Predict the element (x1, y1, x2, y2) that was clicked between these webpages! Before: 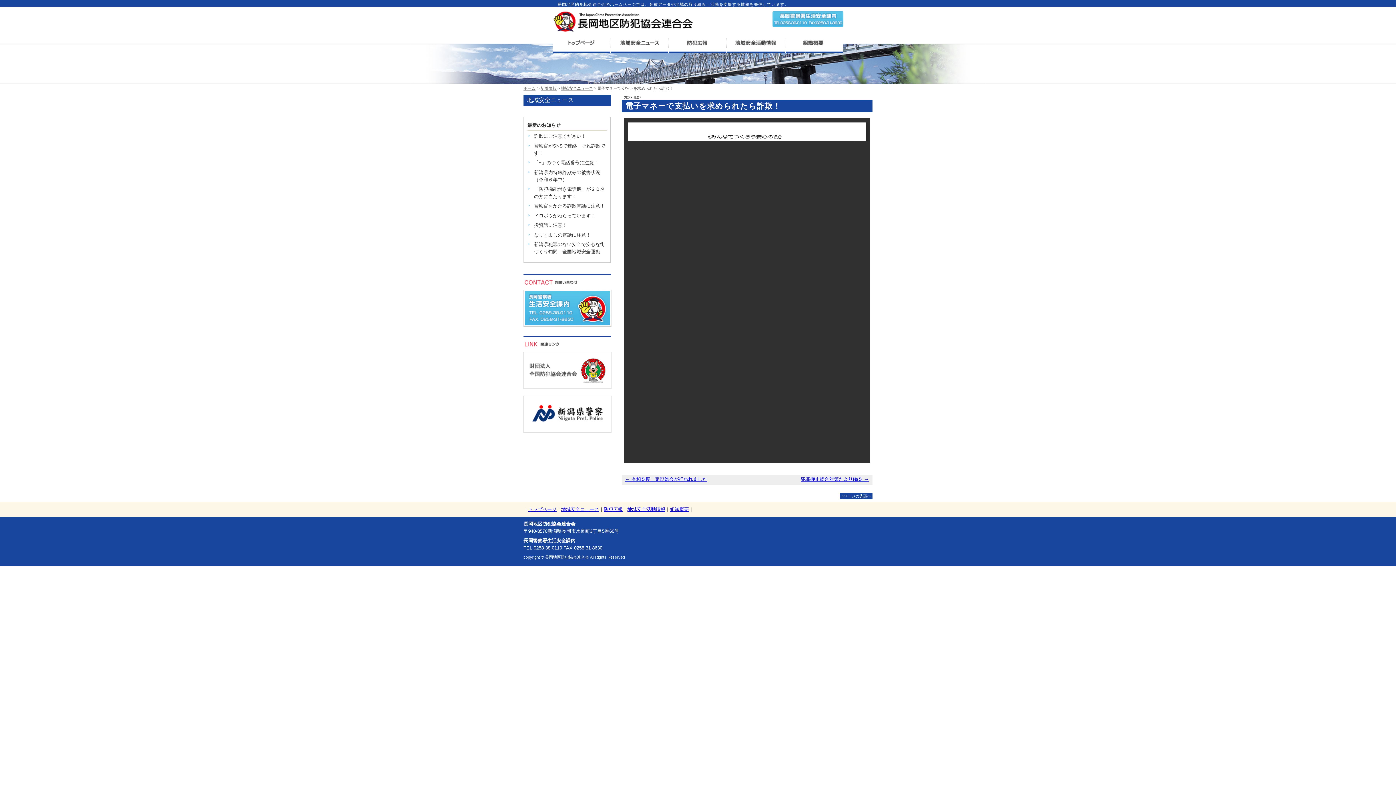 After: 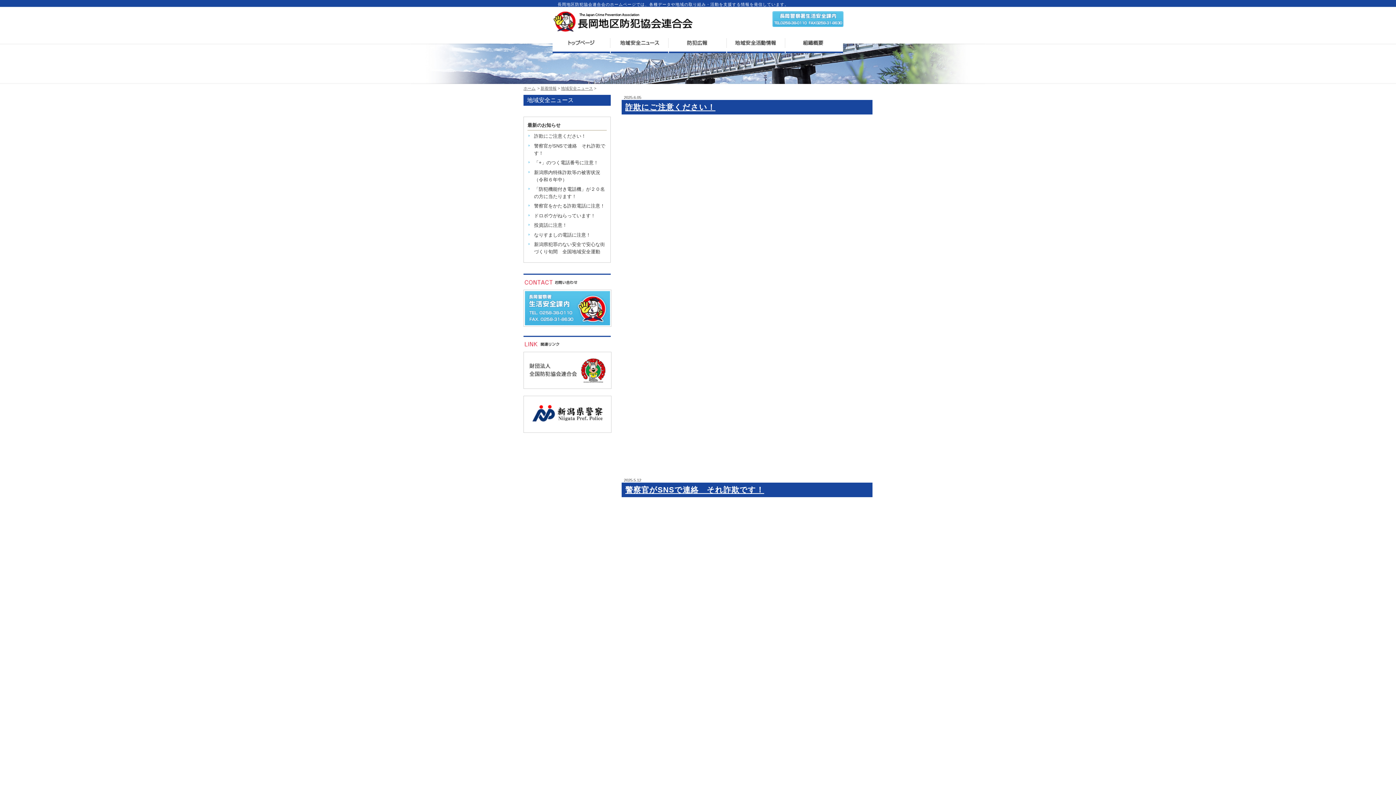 Action: label: 地域安全ニュース bbox: (561, 506, 599, 512)